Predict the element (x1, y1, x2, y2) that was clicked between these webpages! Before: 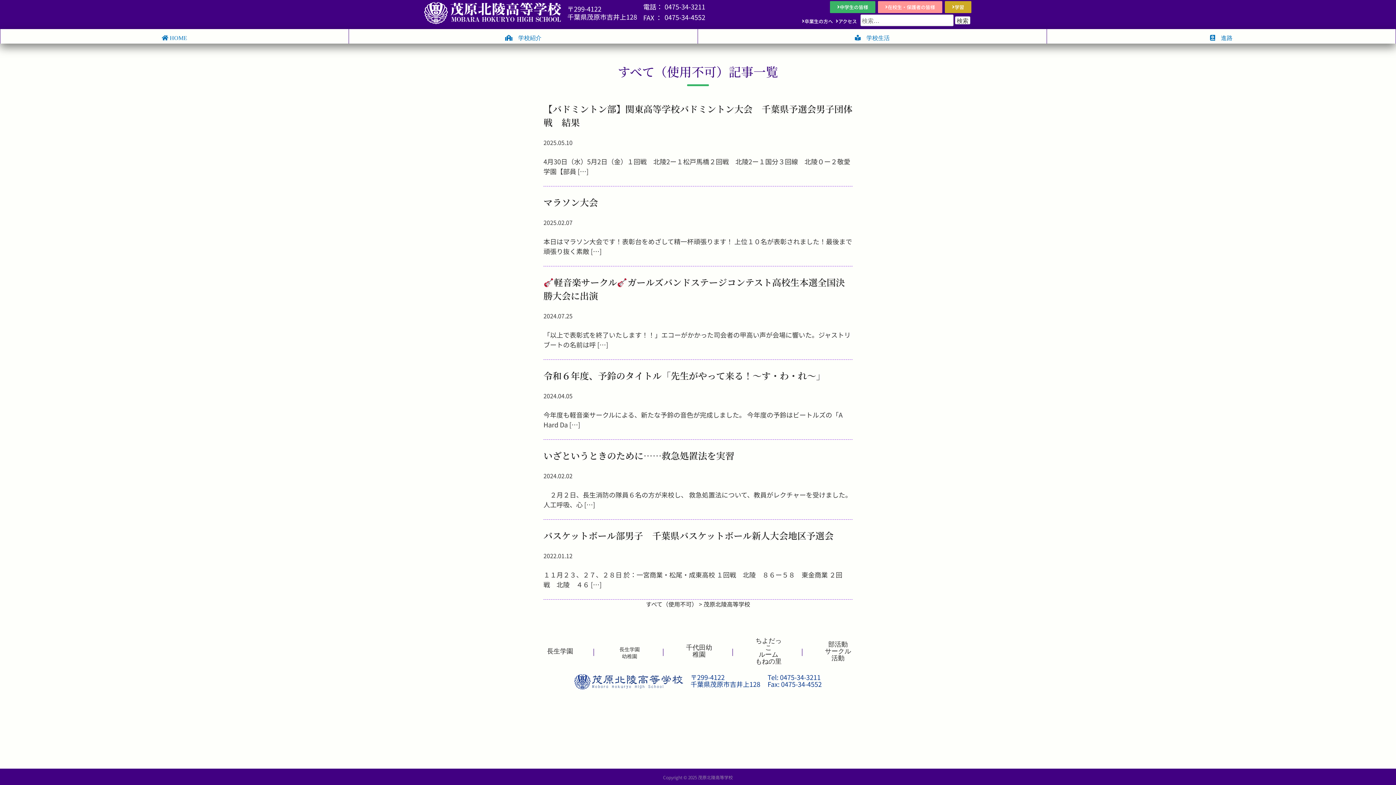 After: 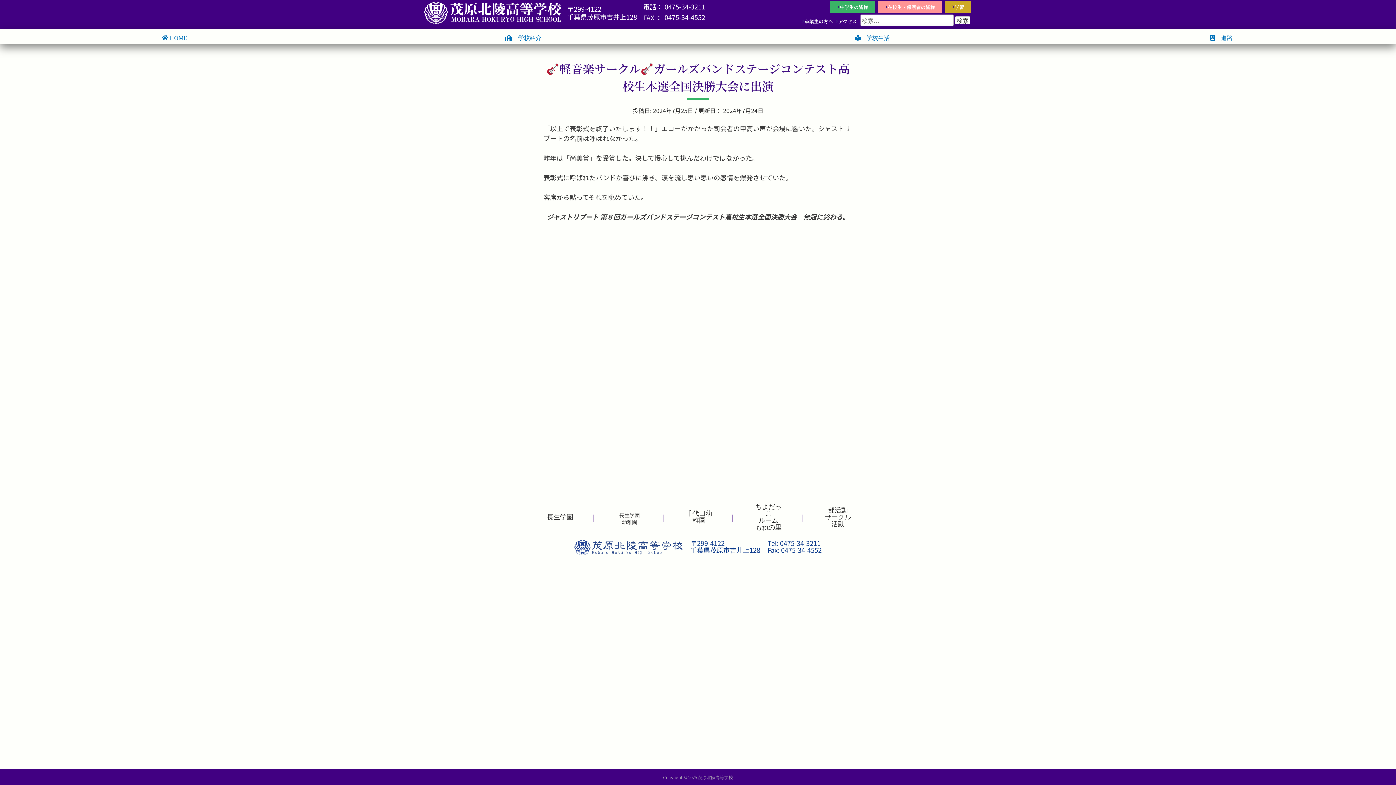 Action: label: 軽音楽サークルガールズバンドステージコンテスト高校生本選全国決勝大会に出演 bbox: (543, 275, 852, 302)